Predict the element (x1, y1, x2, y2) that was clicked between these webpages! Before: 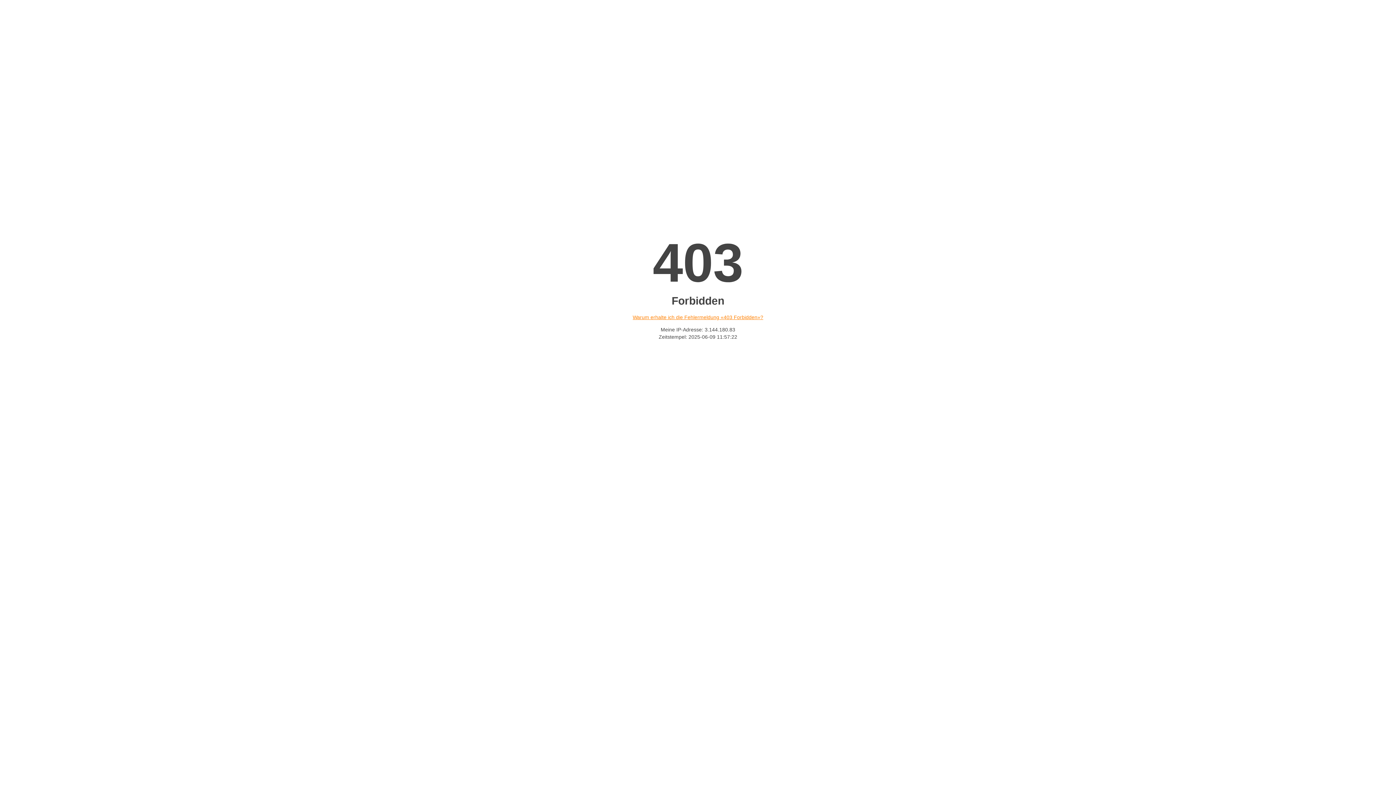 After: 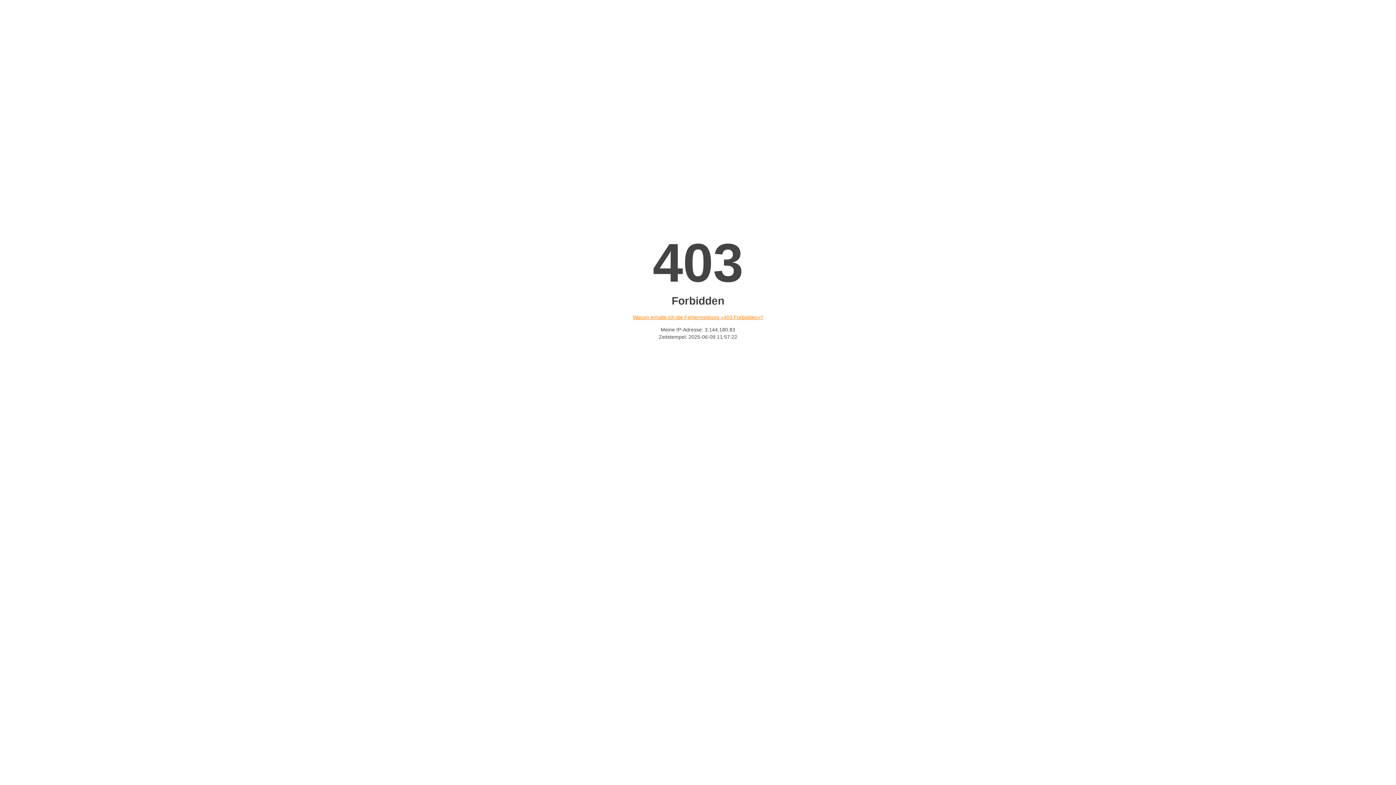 Action: label: Warum erhalte ich die Fehlermeldung «403 Forbidden»? bbox: (632, 314, 763, 320)